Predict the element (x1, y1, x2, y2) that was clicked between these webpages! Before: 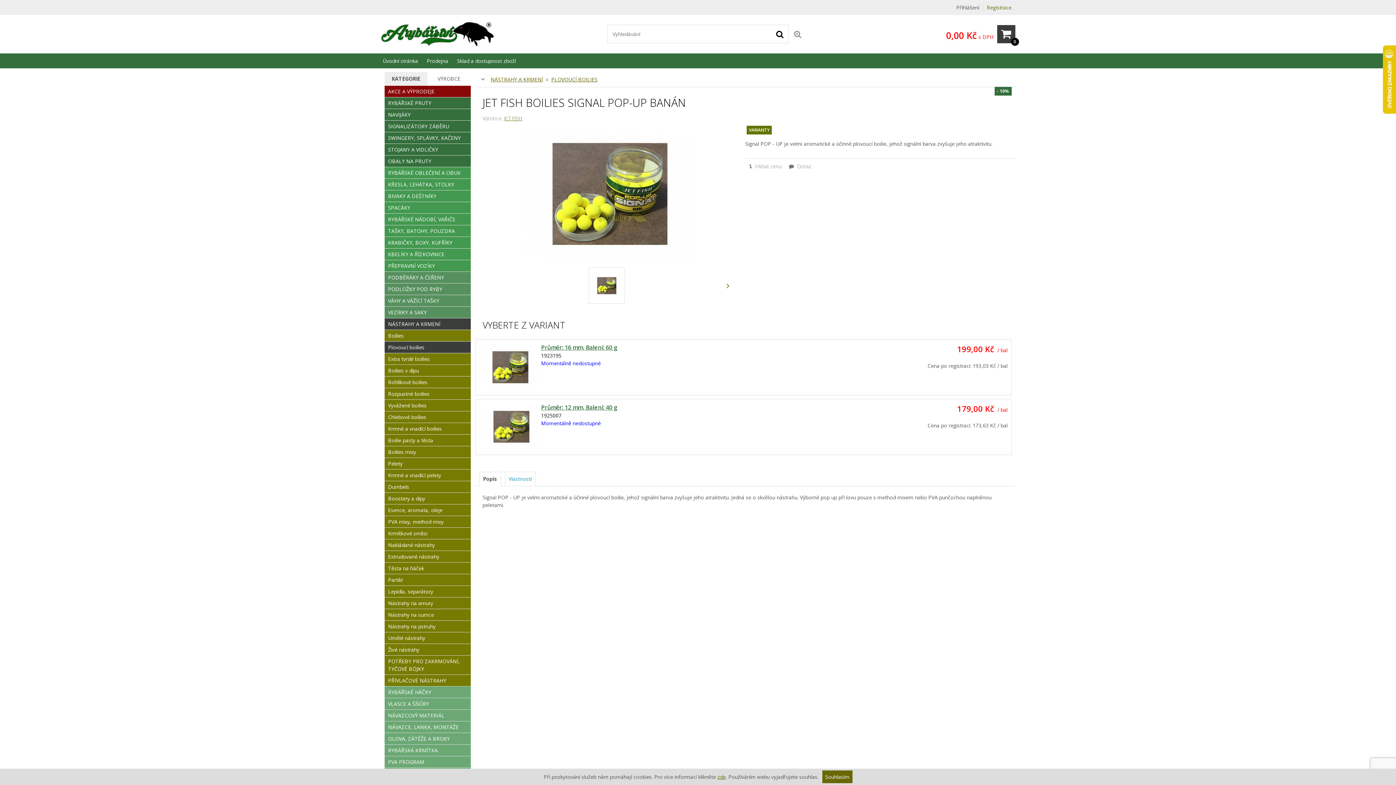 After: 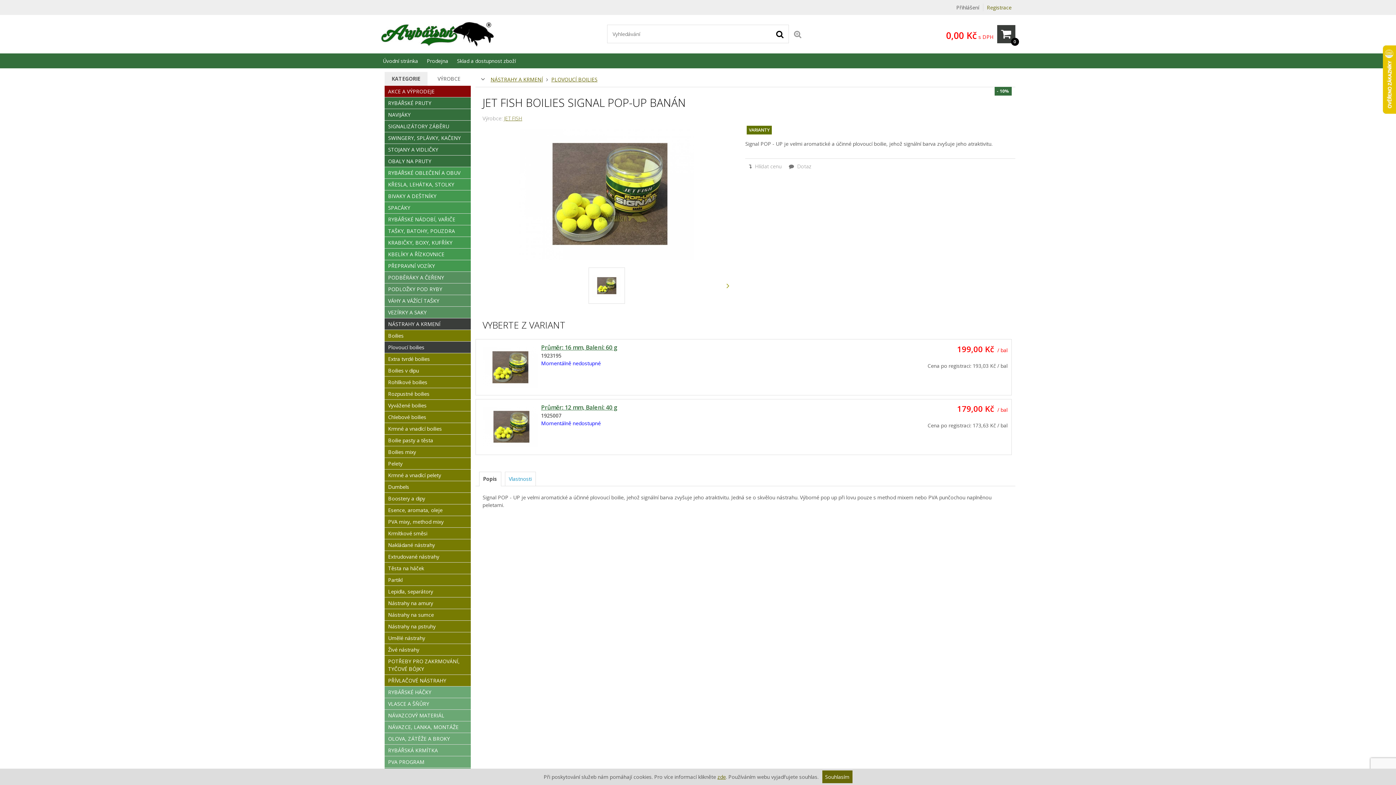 Action: label: ‌ bbox: (721, 279, 734, 292)